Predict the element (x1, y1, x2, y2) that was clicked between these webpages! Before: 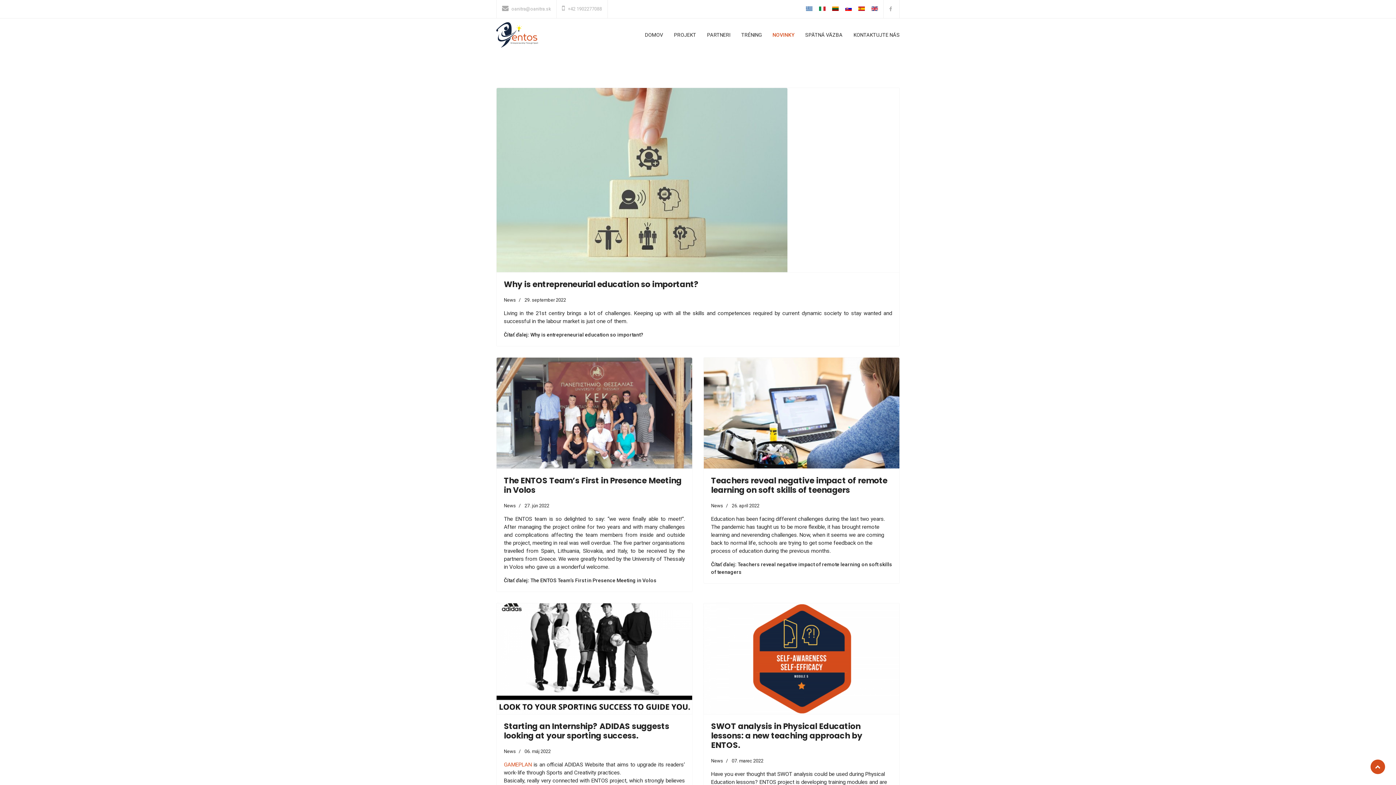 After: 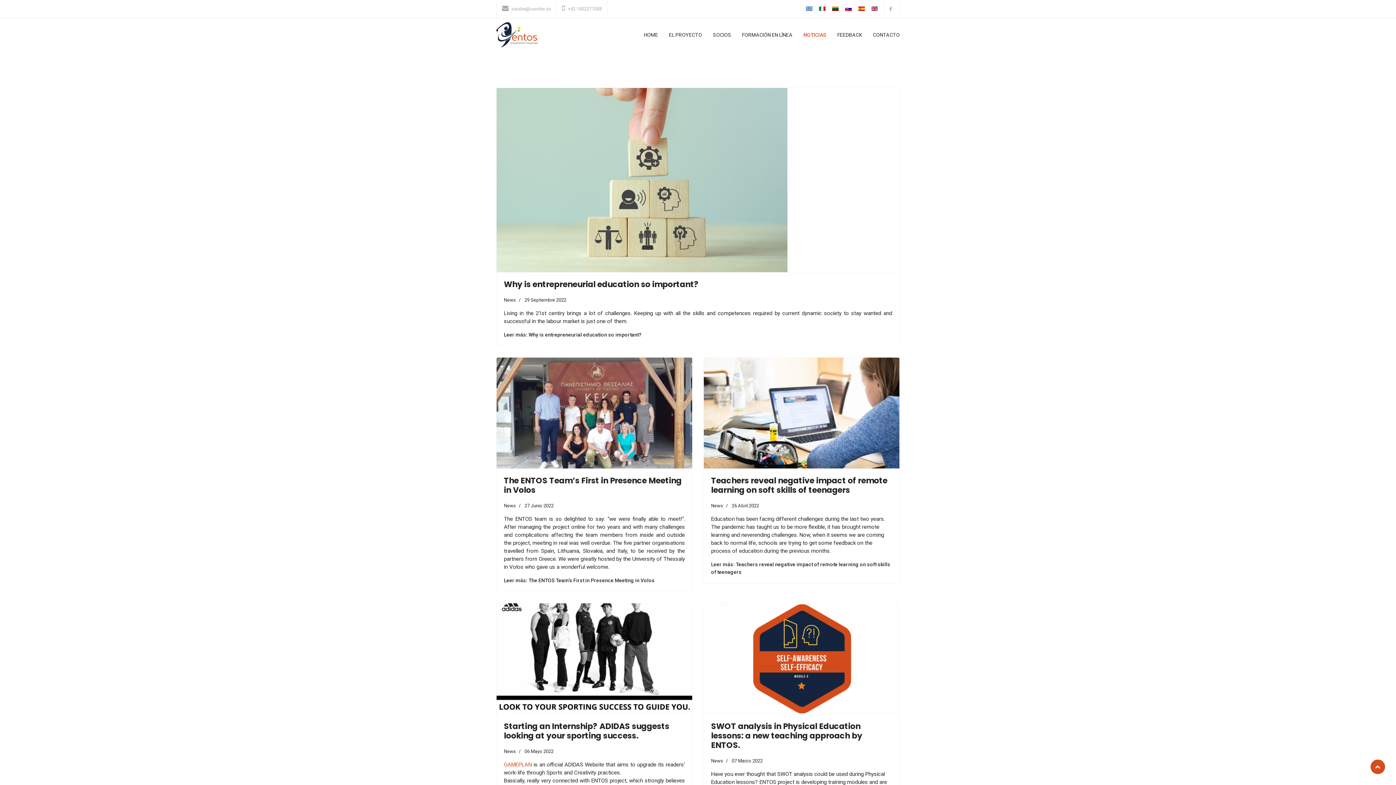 Action: bbox: (858, 6, 868, 10)